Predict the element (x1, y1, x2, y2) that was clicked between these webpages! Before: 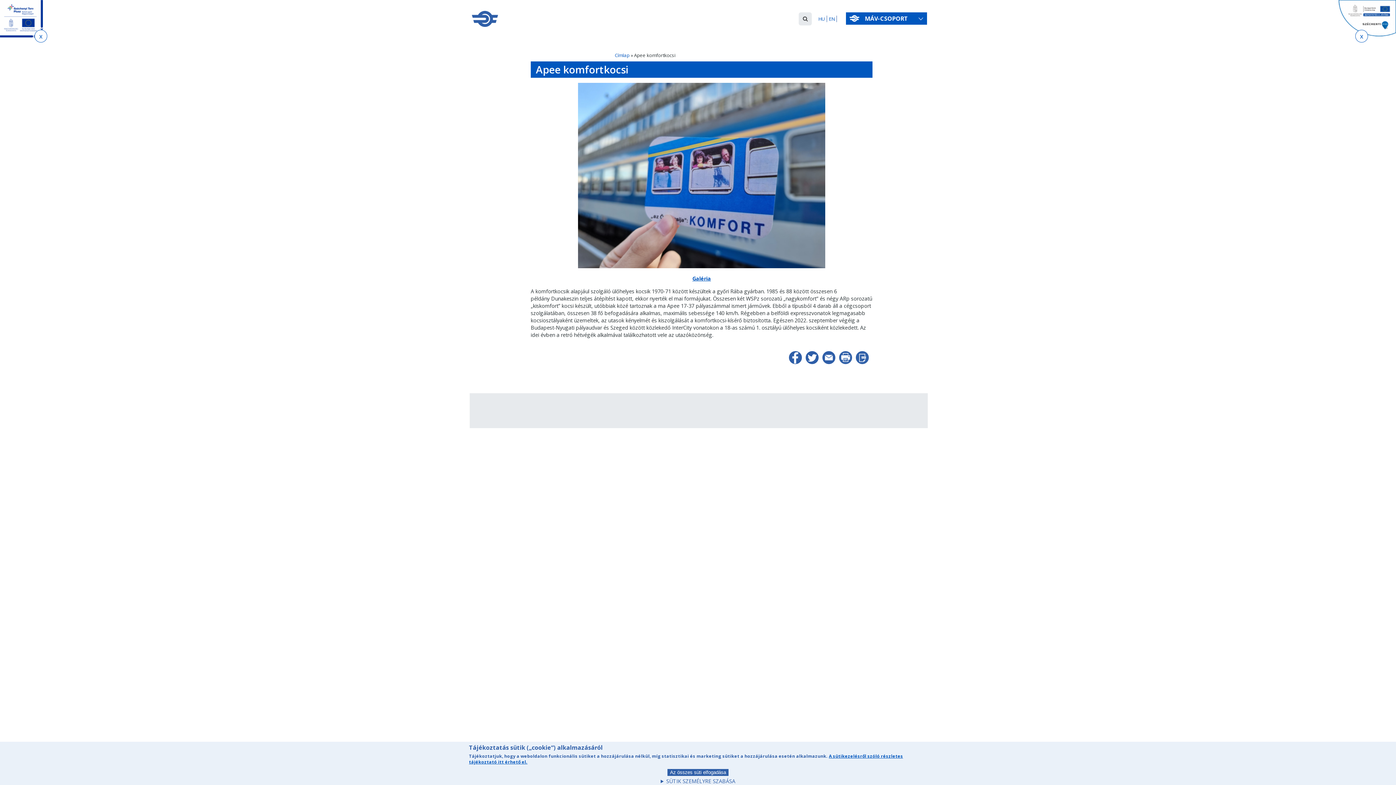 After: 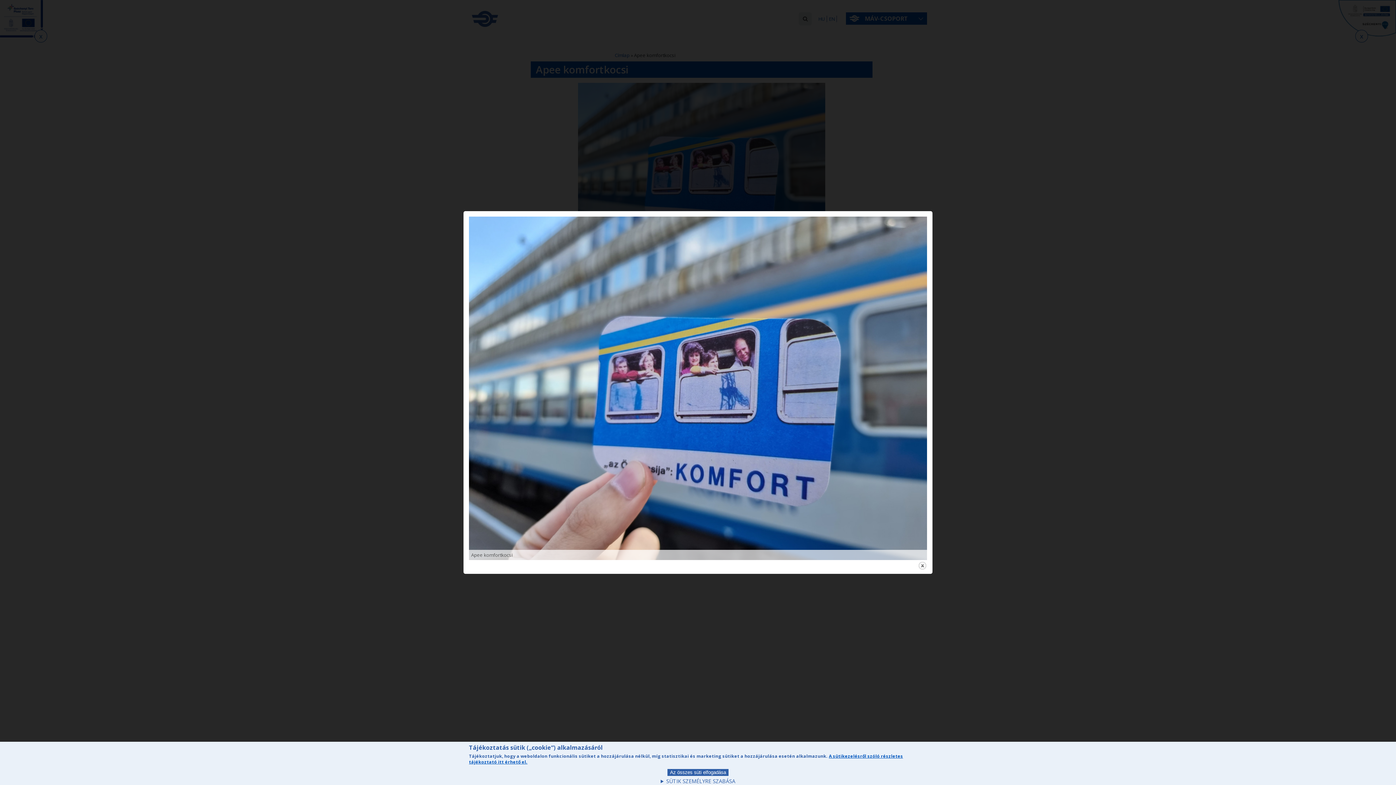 Action: bbox: (578, 262, 825, 269)